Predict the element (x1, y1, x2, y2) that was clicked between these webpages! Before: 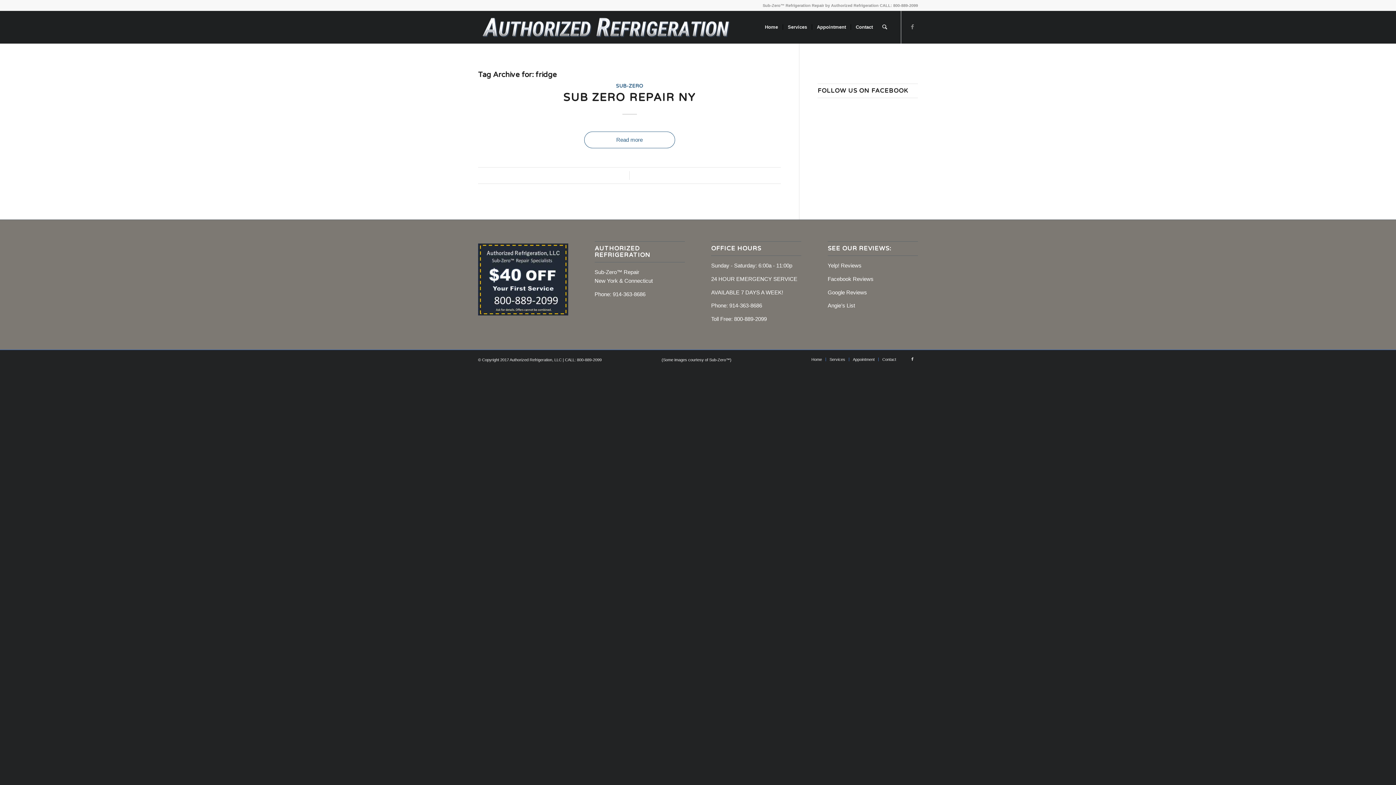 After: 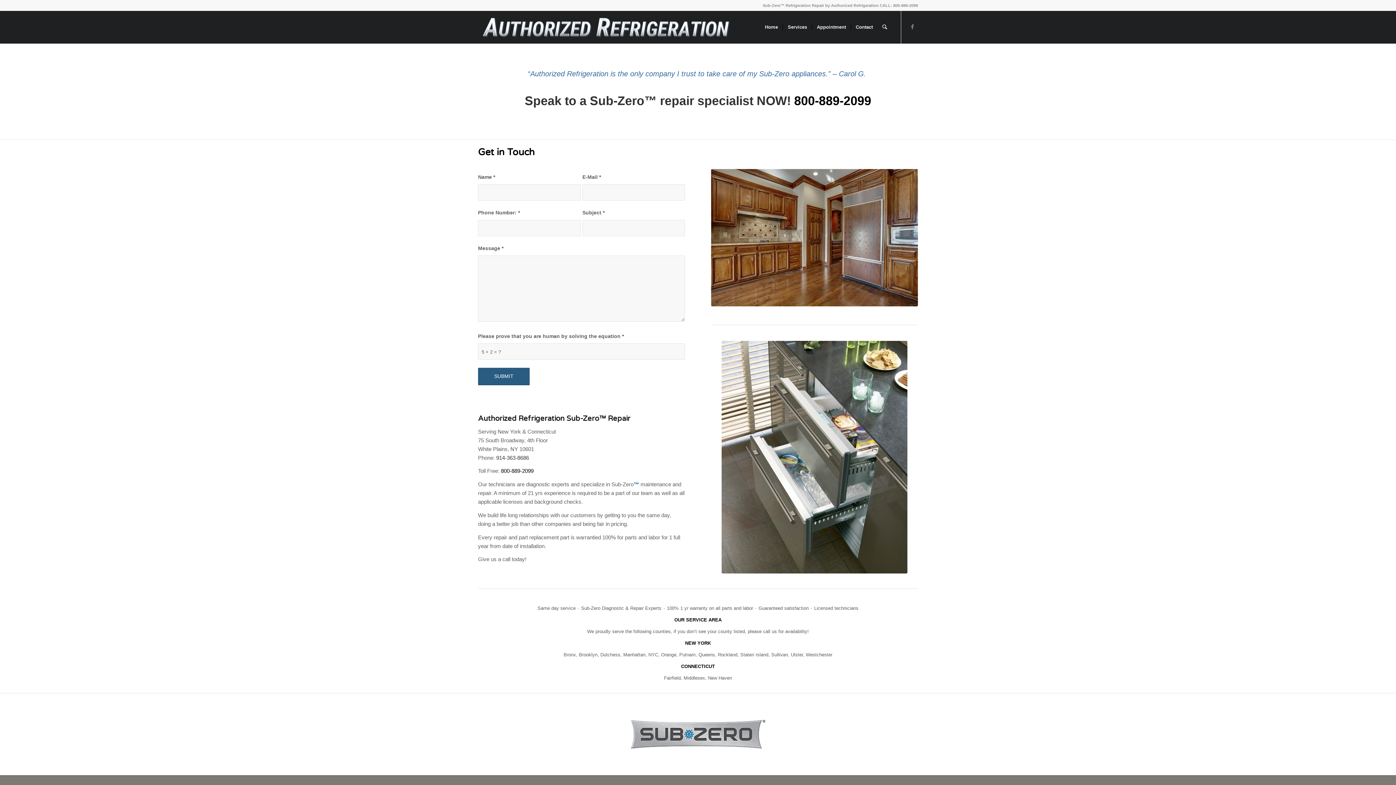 Action: bbox: (850, 10, 877, 43) label: Contact